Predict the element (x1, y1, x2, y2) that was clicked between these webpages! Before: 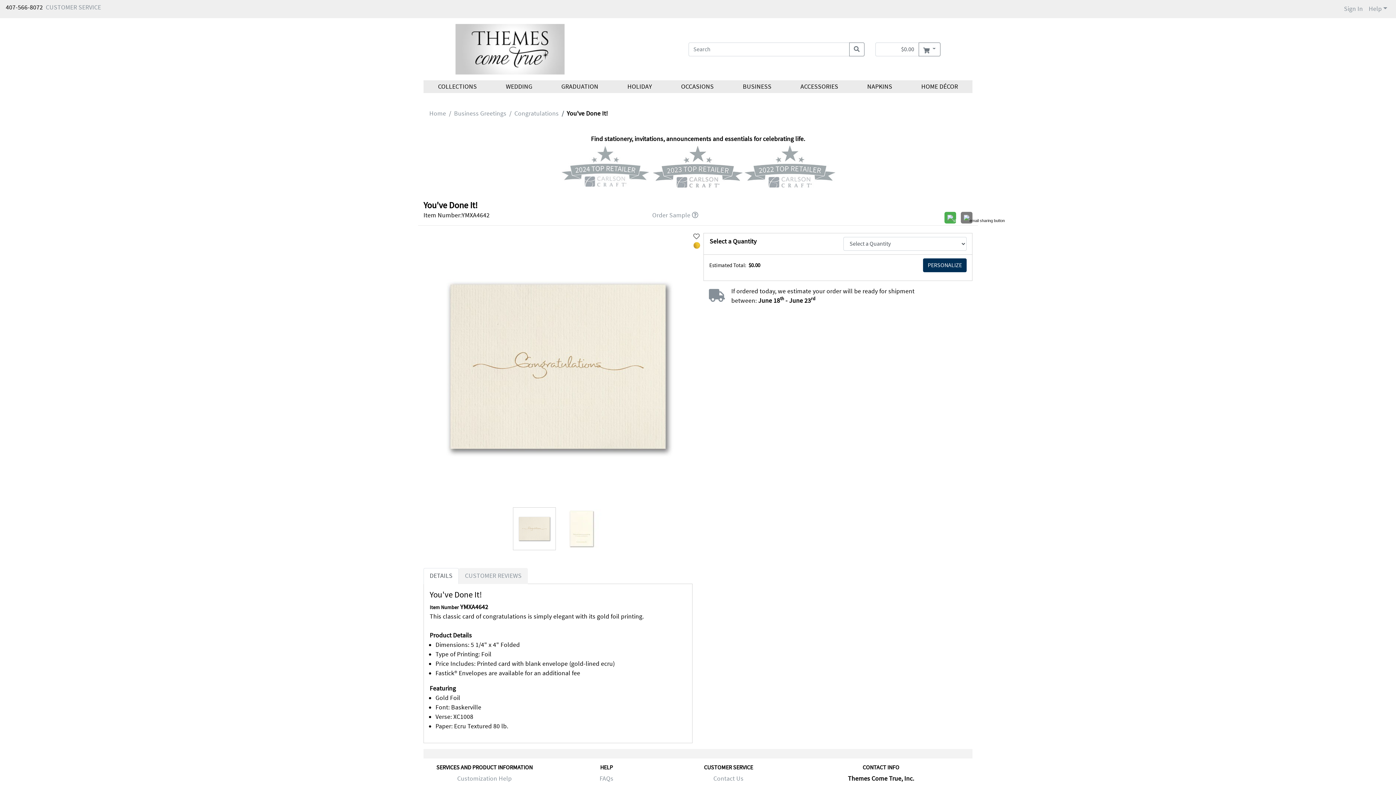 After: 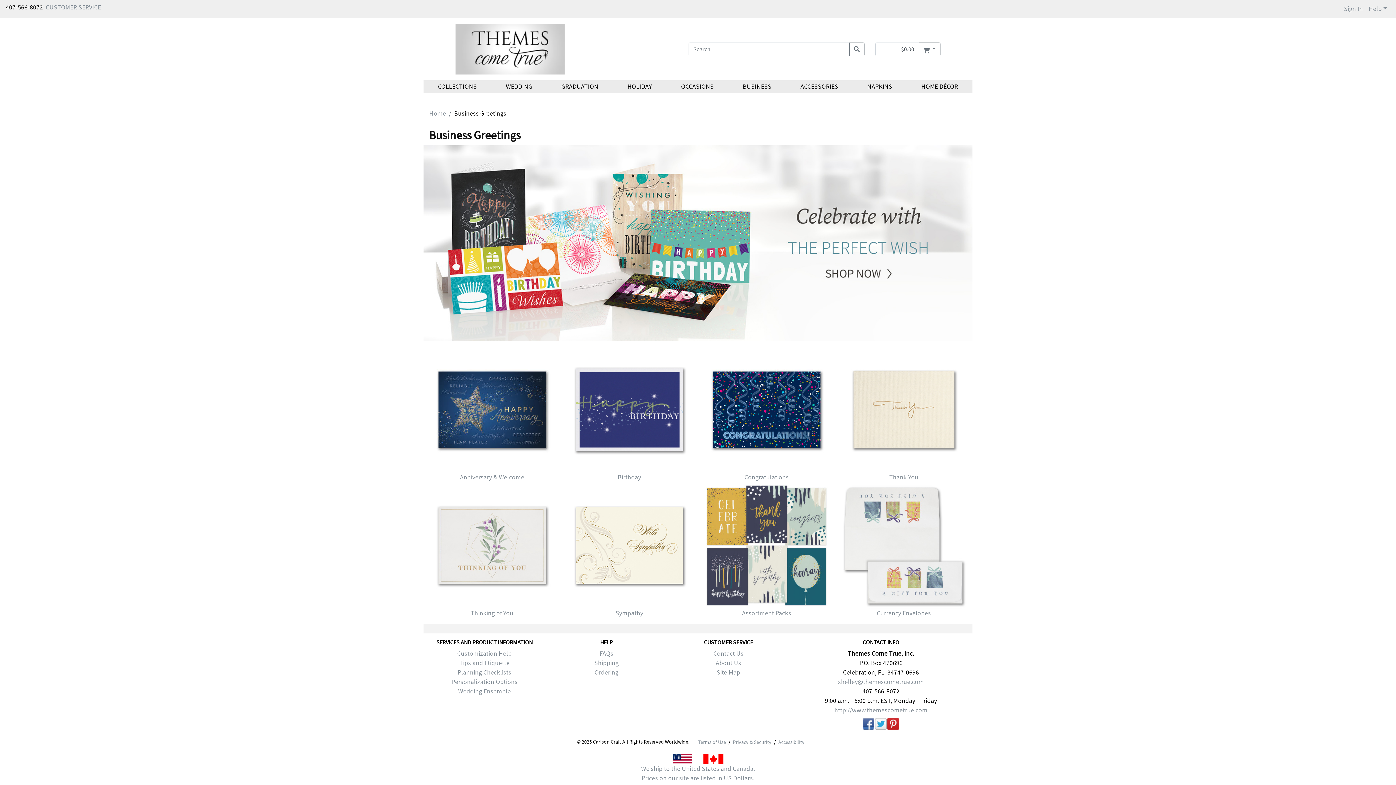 Action: label: Business Greetings bbox: (446, 109, 506, 118)